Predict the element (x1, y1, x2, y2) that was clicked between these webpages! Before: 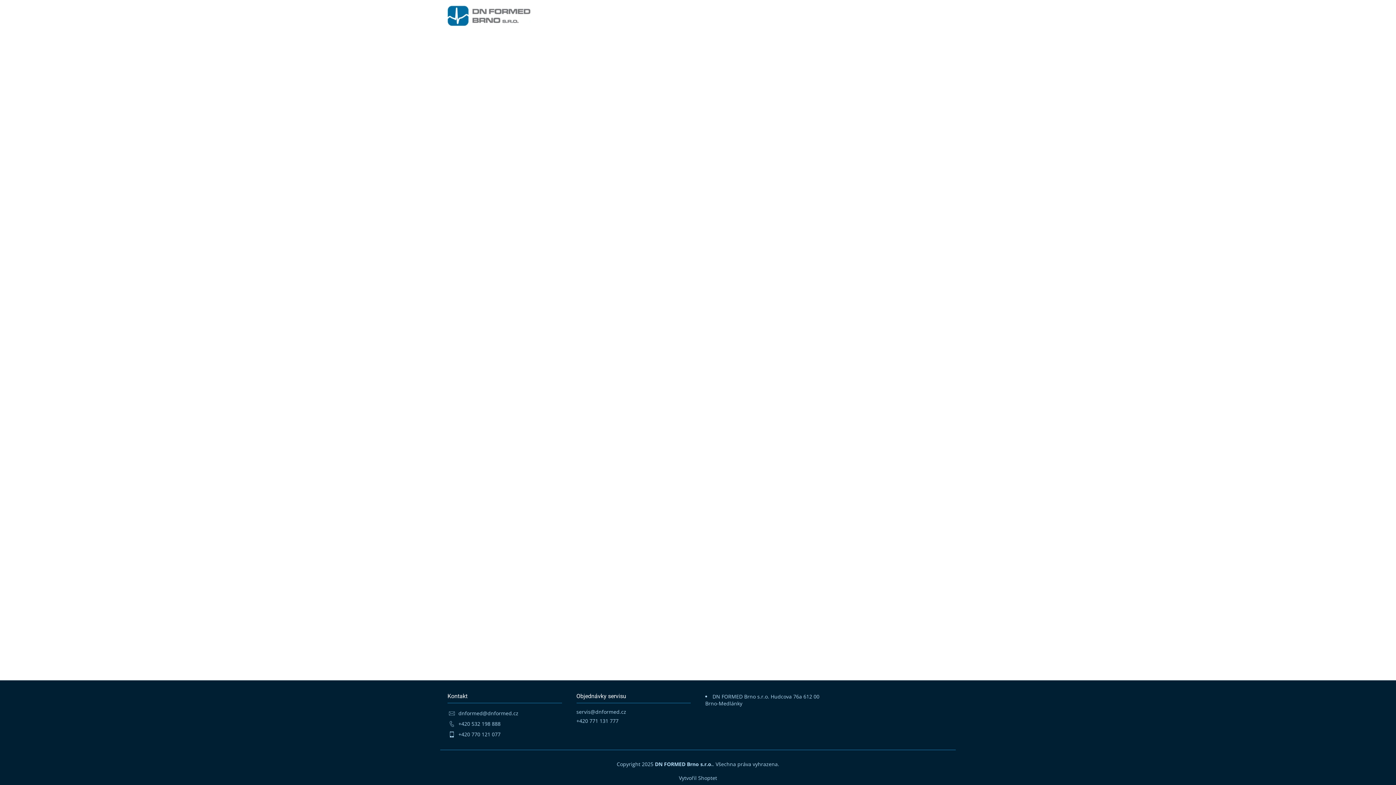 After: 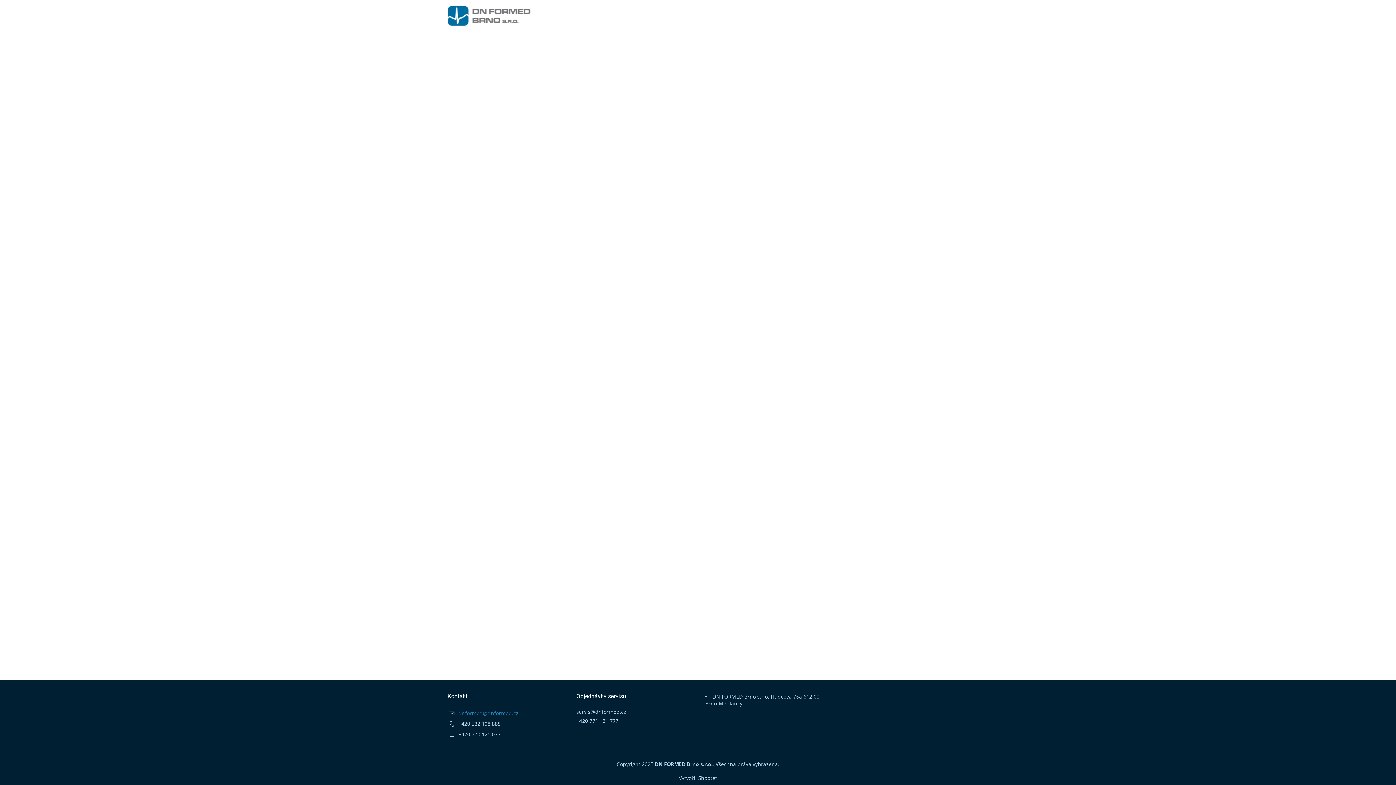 Action: label: dnformed@dnformed.cz bbox: (458, 710, 518, 717)